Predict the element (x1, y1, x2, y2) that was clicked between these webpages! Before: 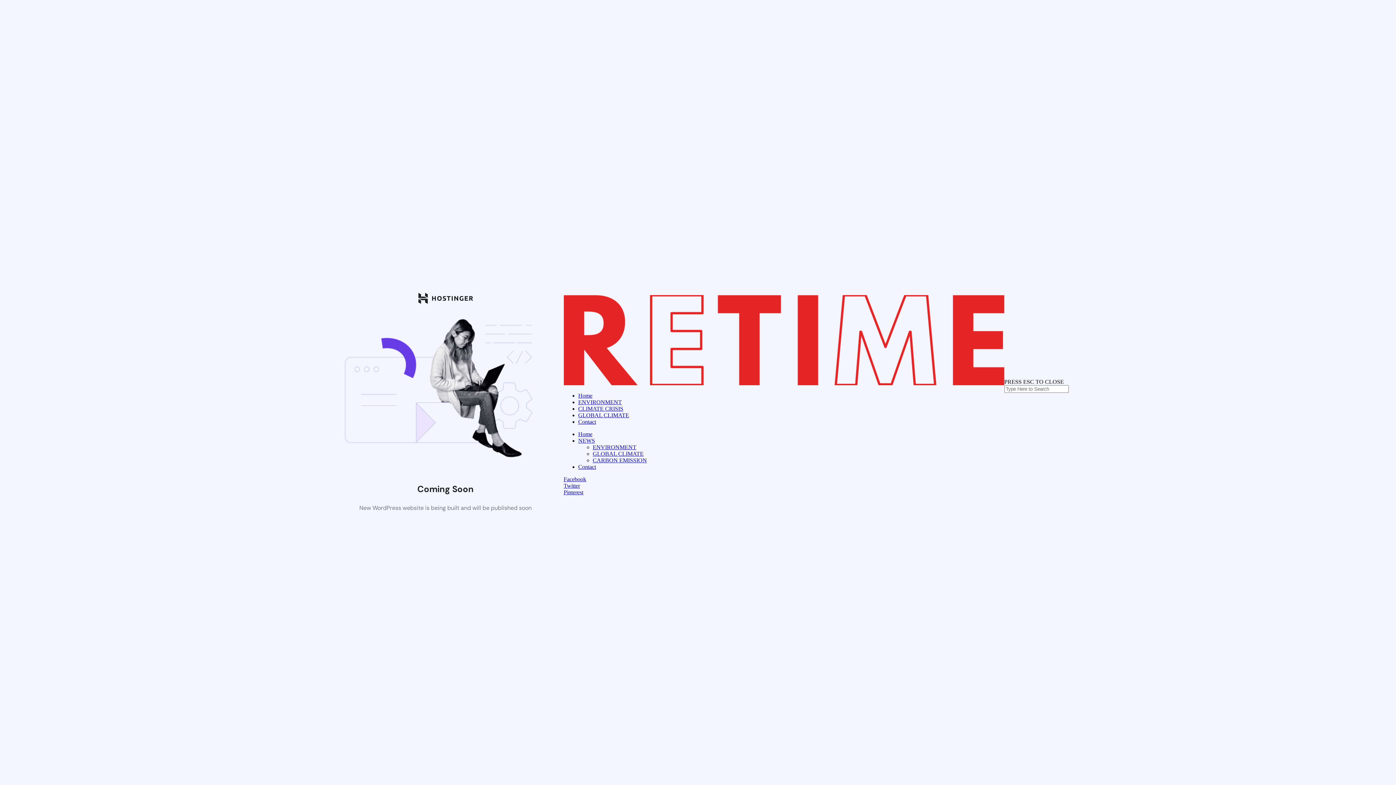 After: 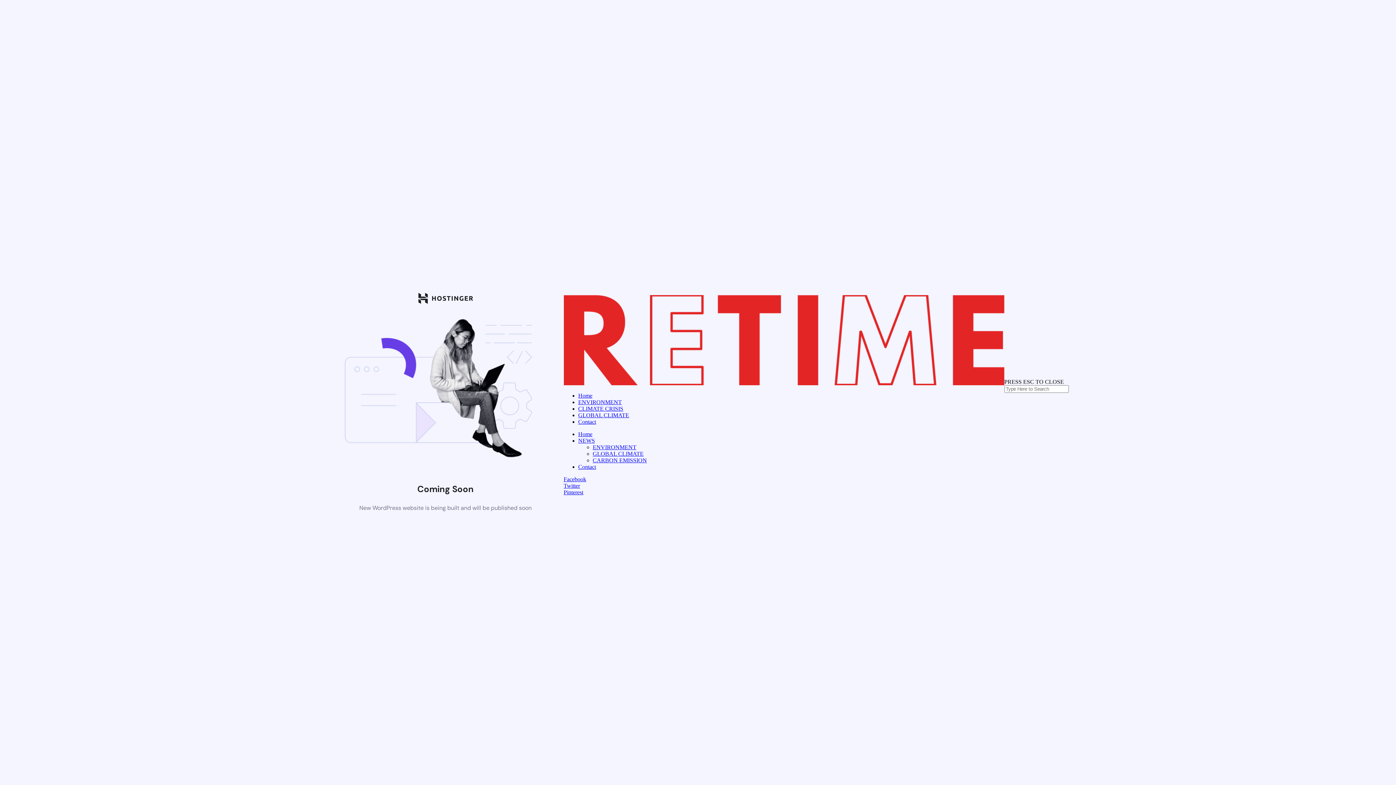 Action: label: Facebook bbox: (563, 476, 1004, 482)